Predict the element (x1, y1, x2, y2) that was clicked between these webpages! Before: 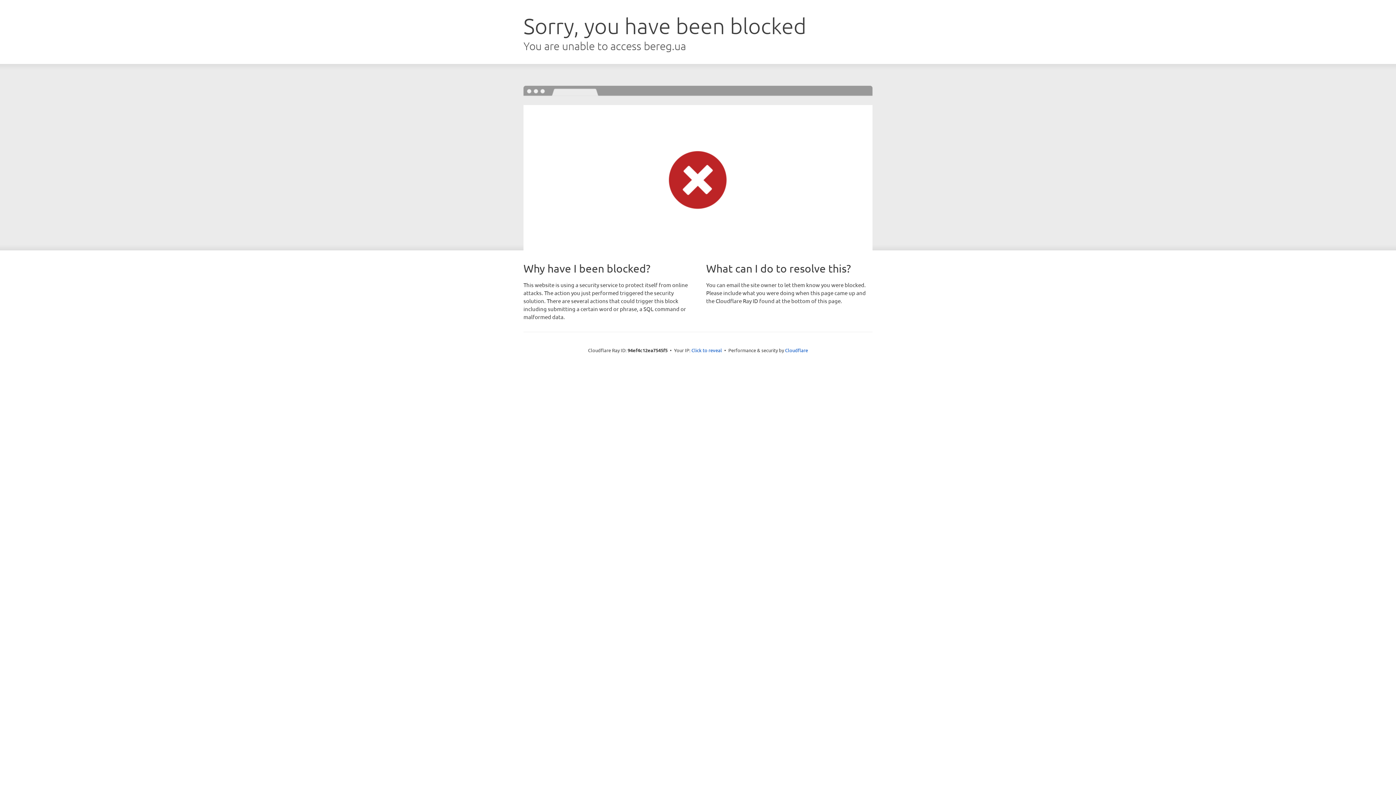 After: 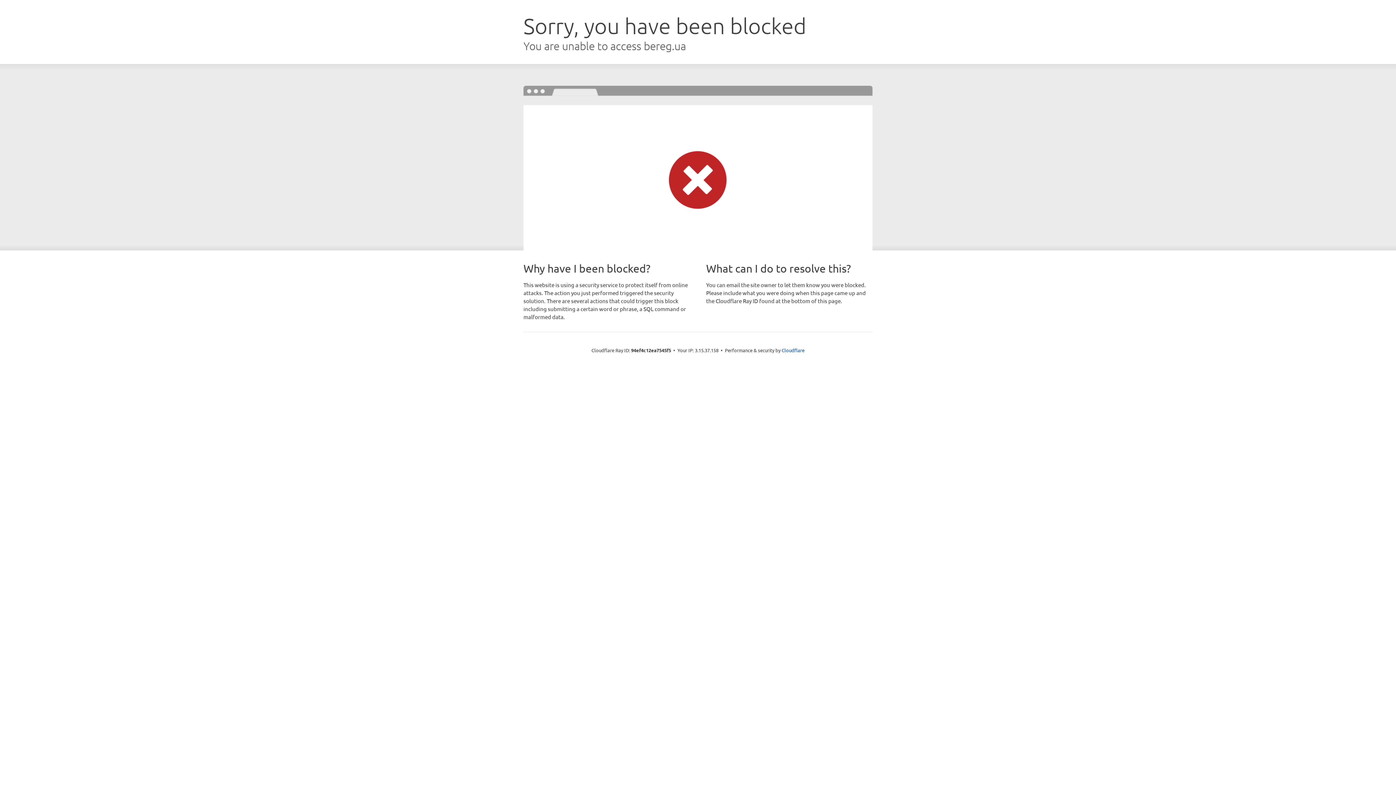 Action: bbox: (691, 346, 722, 353) label: Click to reveal